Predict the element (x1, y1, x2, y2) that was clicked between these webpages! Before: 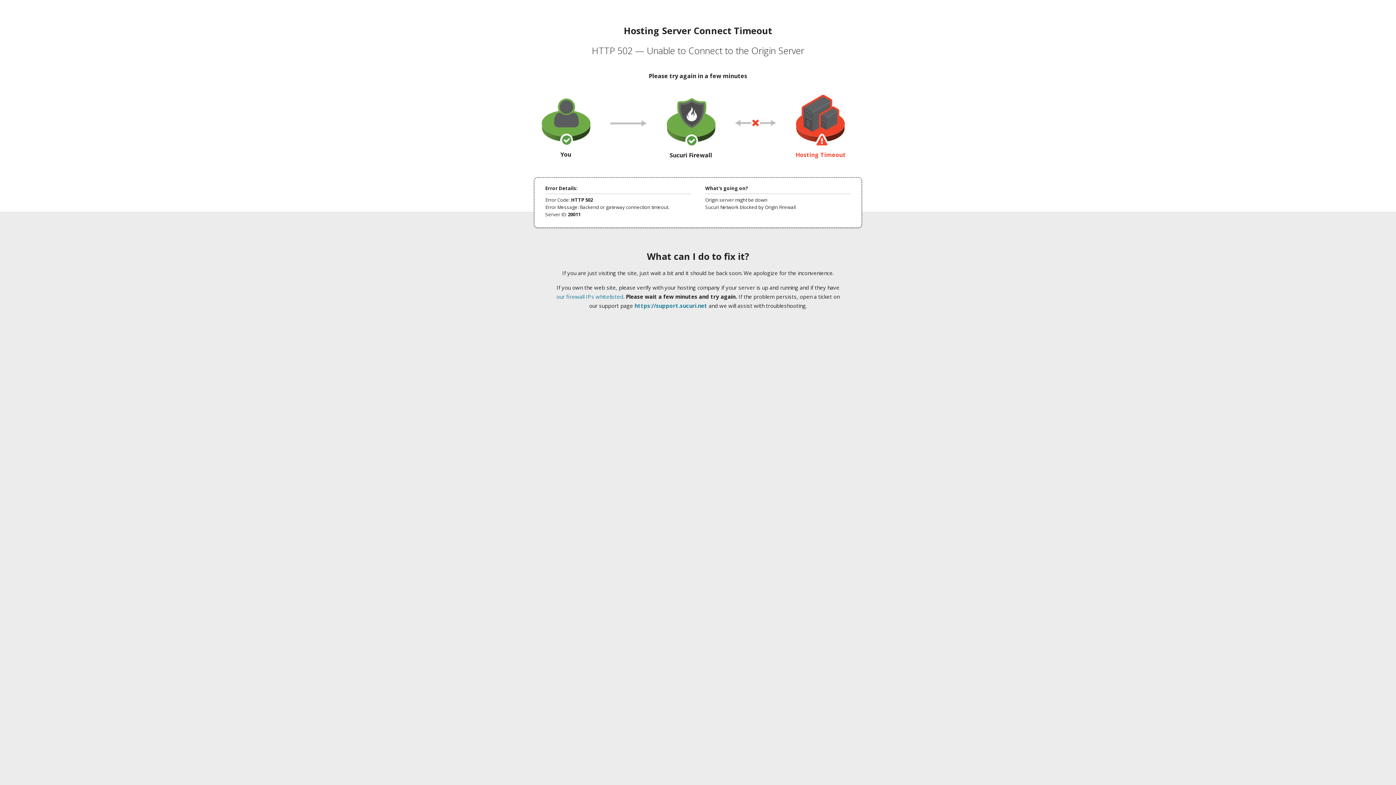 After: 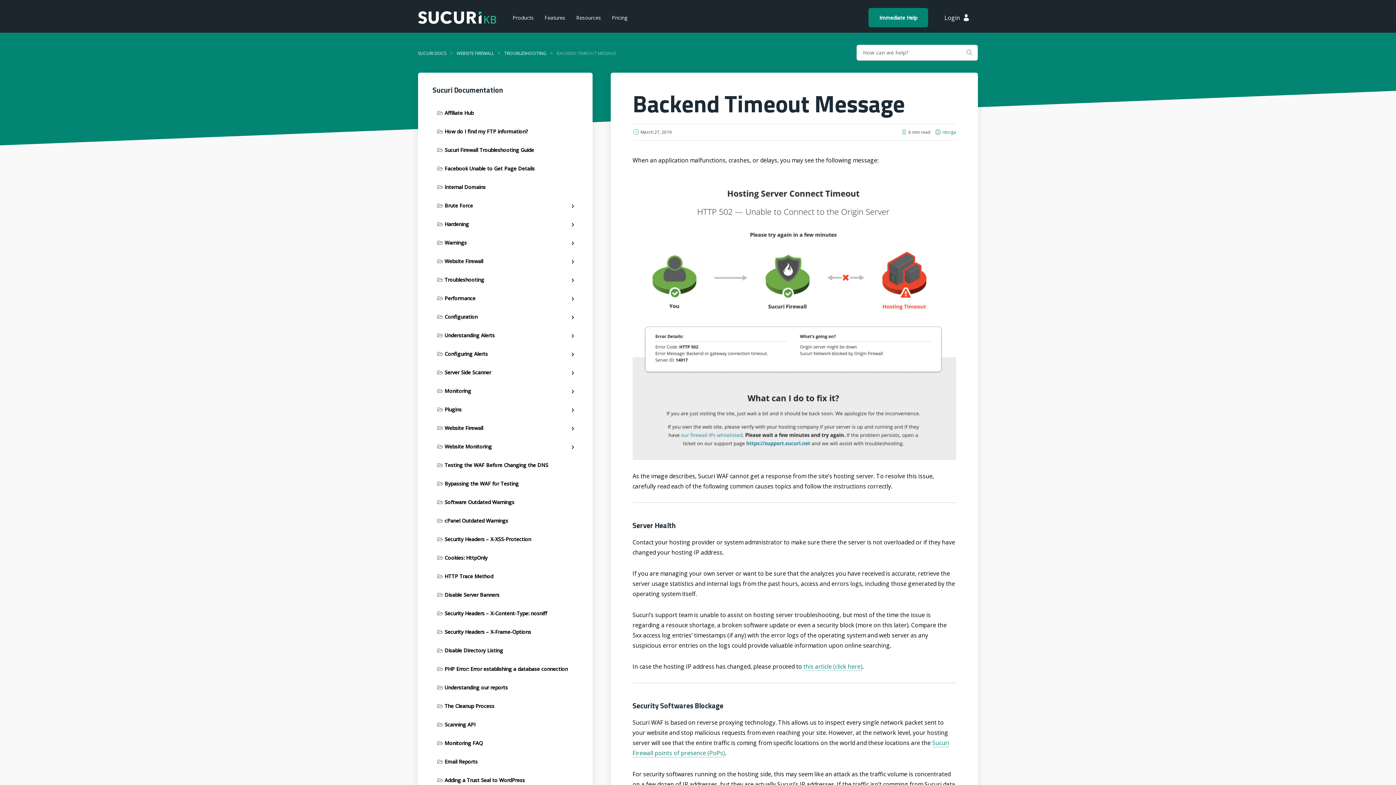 Action: bbox: (556, 293, 623, 300) label: our firewall IPs whitelisted